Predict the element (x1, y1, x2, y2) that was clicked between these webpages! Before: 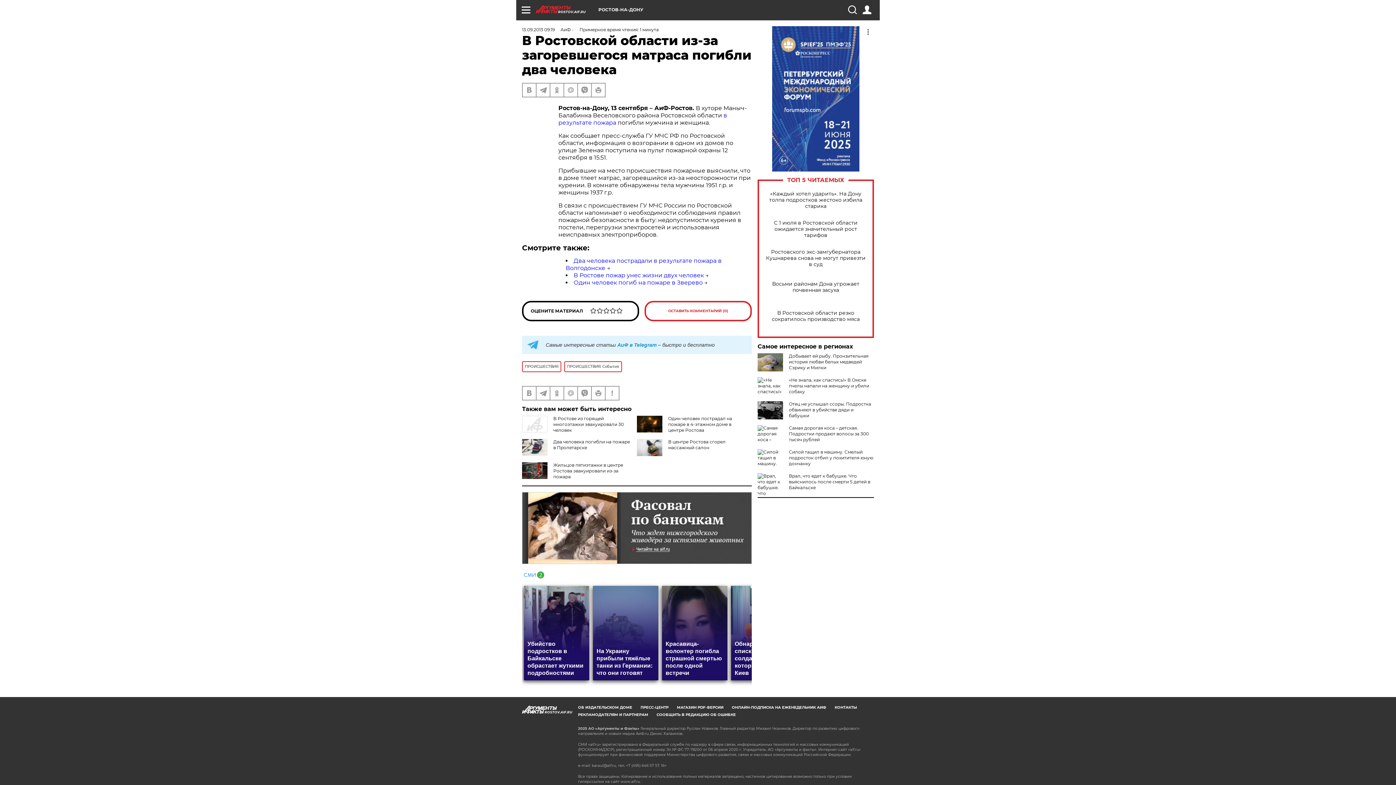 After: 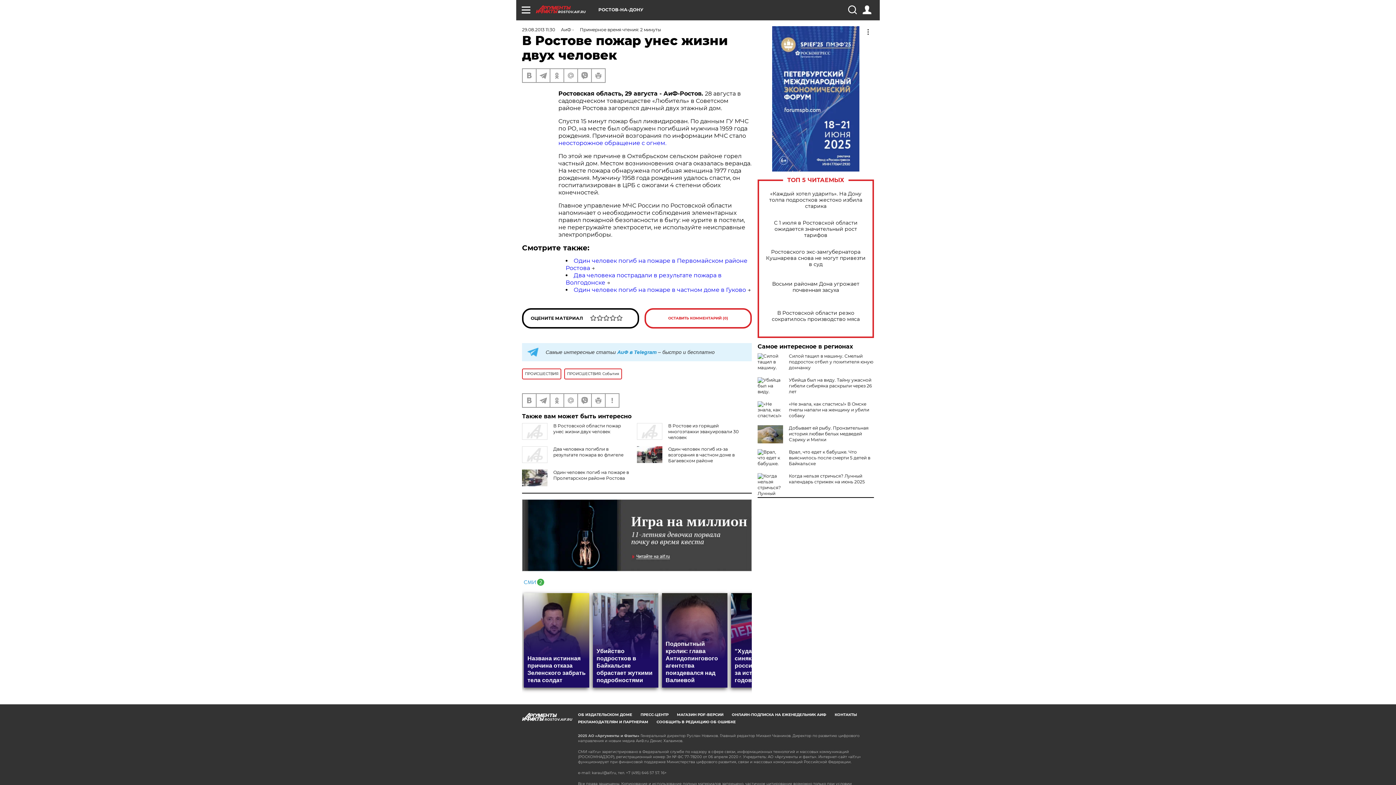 Action: bbox: (573, 272, 704, 278) label: В Ростове пожар унес жизни двух человек